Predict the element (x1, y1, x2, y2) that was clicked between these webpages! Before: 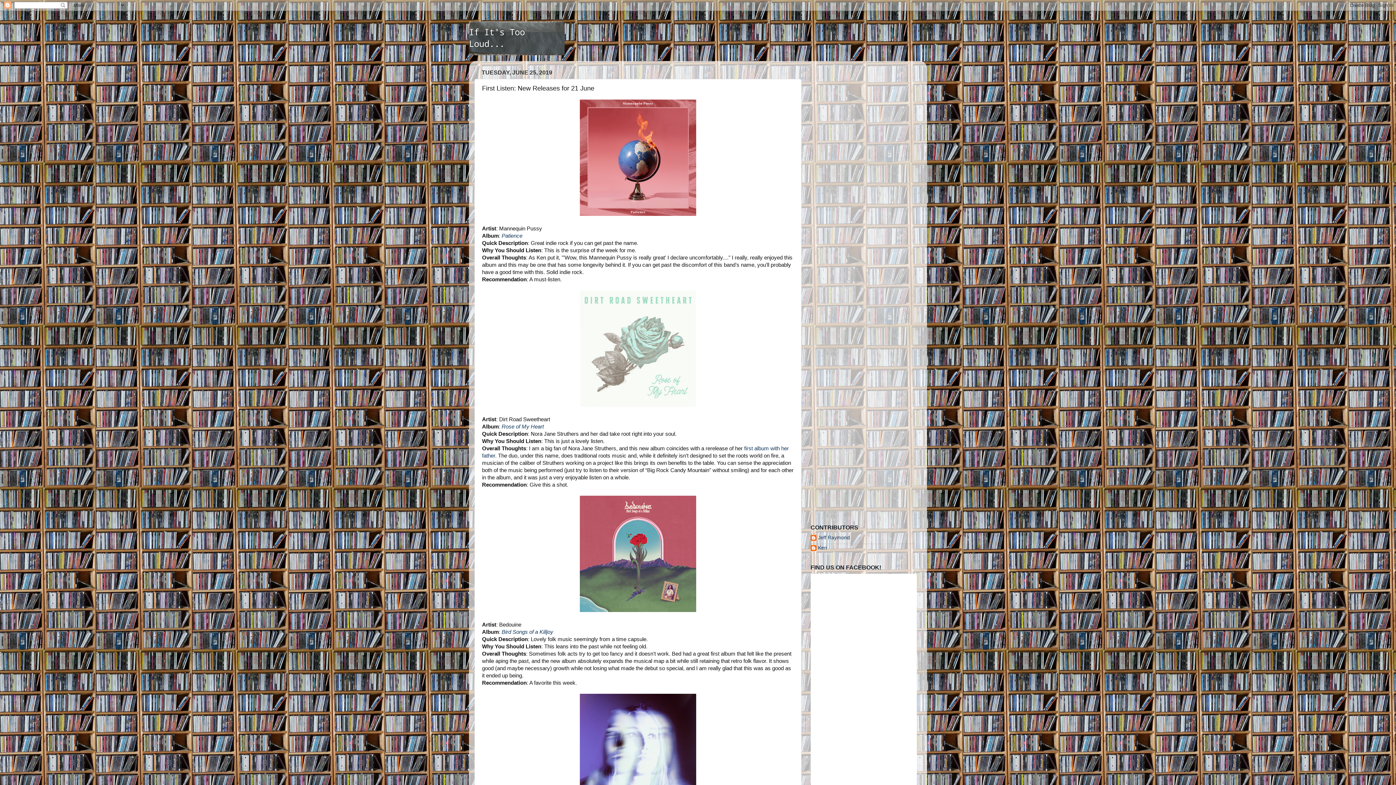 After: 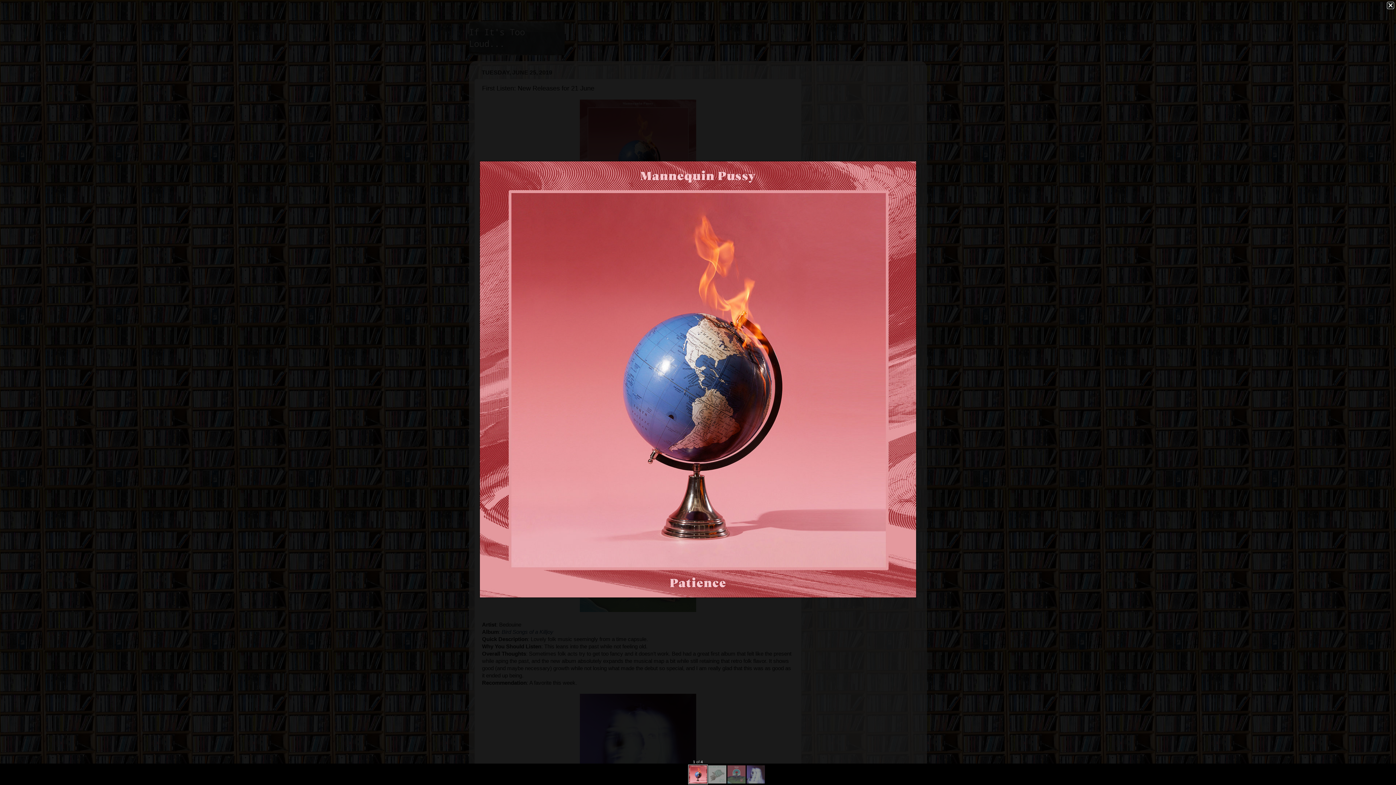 Action: bbox: (580, 211, 696, 217)